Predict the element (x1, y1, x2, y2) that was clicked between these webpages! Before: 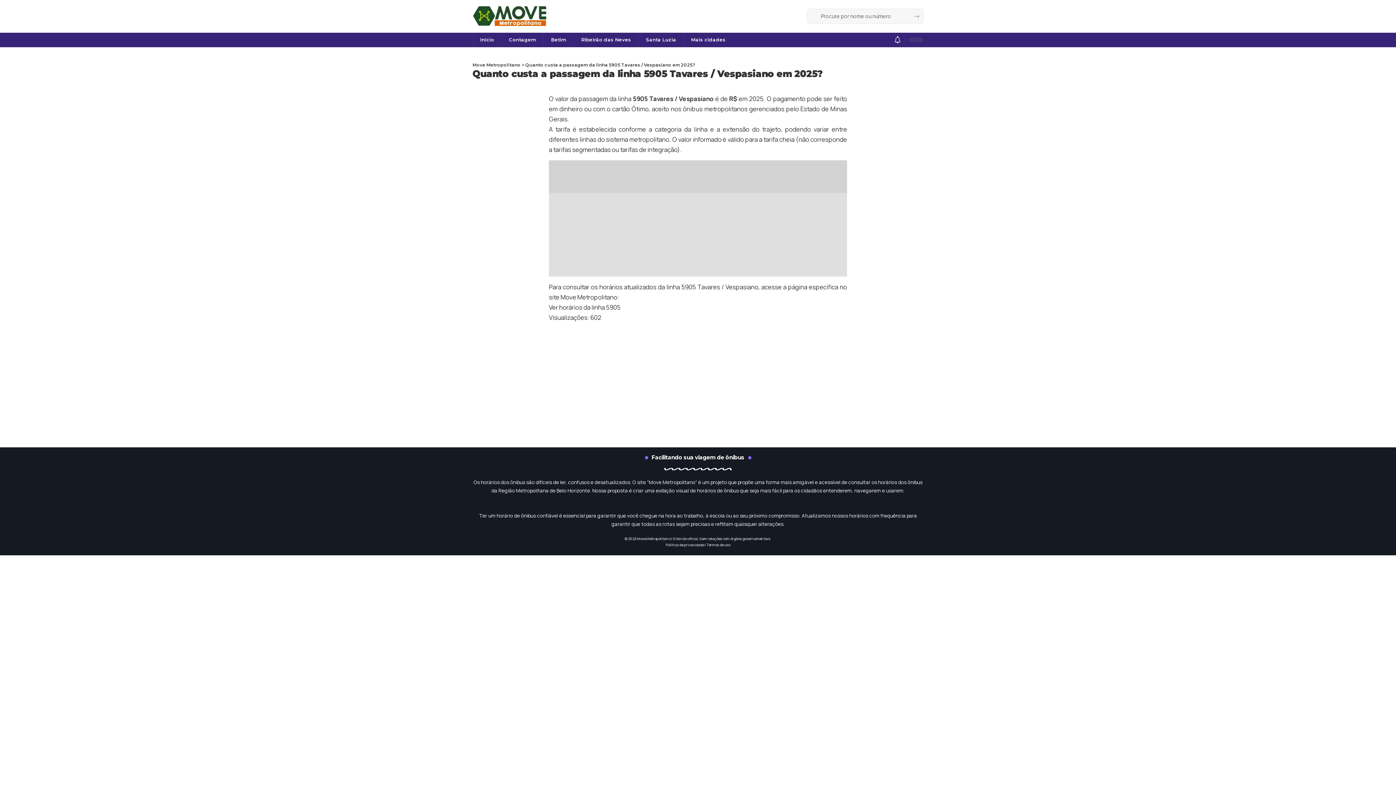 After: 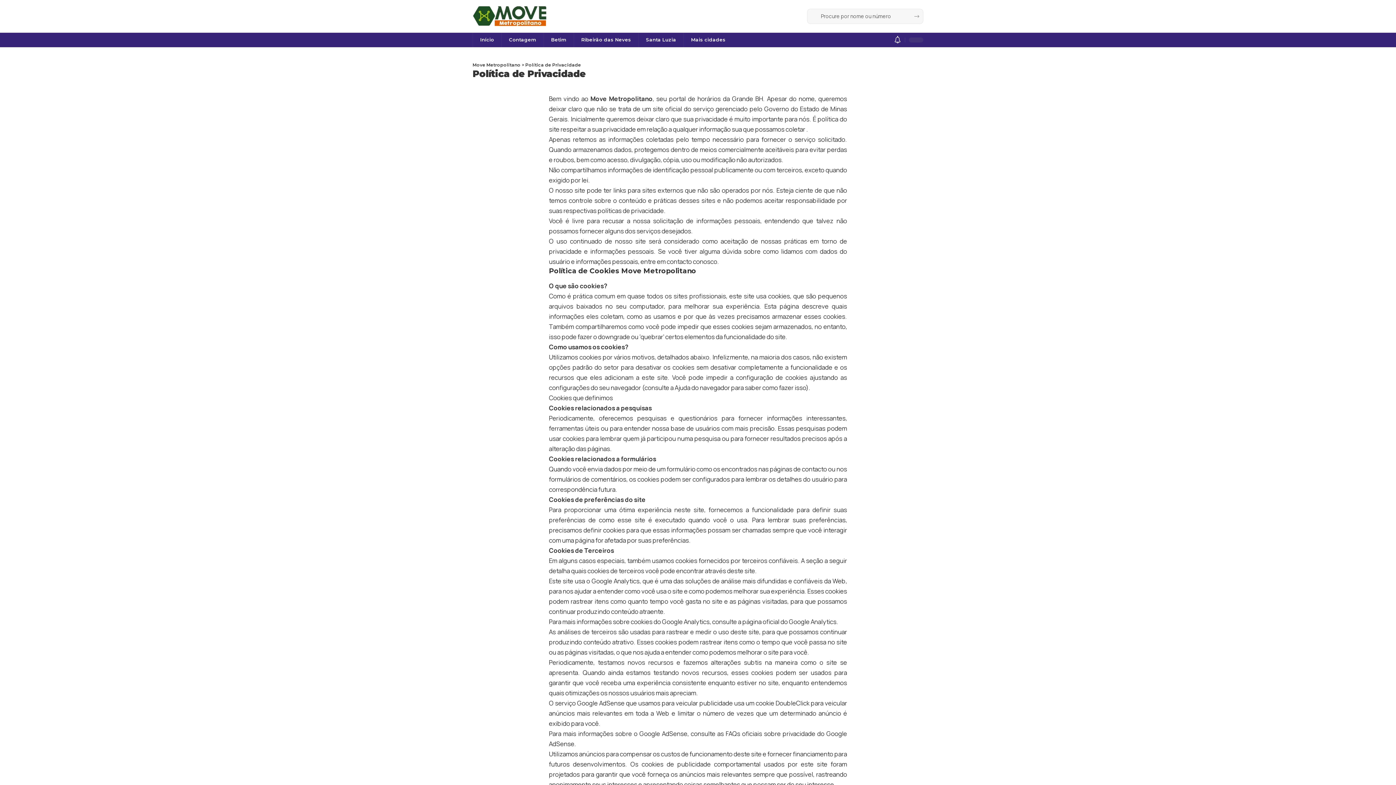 Action: bbox: (666, 542, 704, 547) label: Política de privacidade